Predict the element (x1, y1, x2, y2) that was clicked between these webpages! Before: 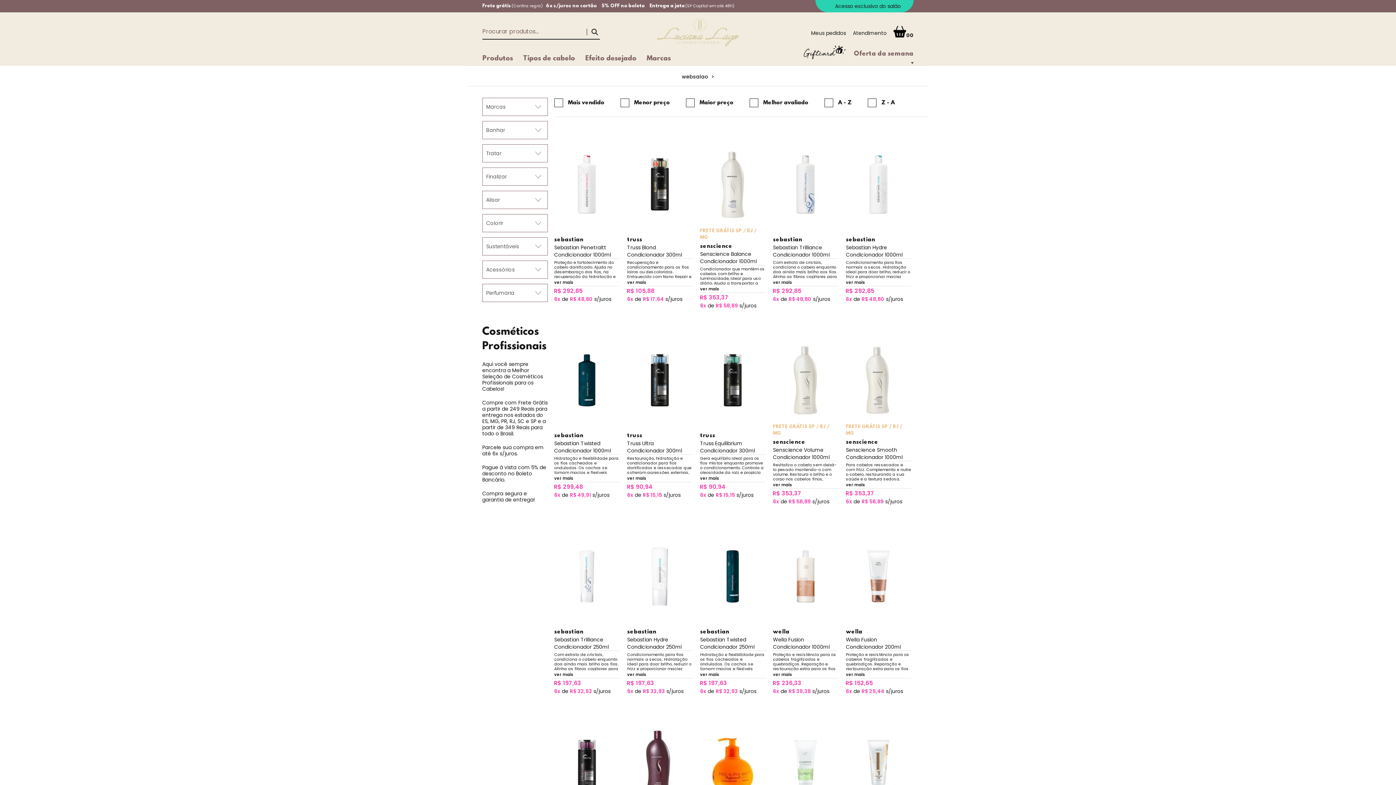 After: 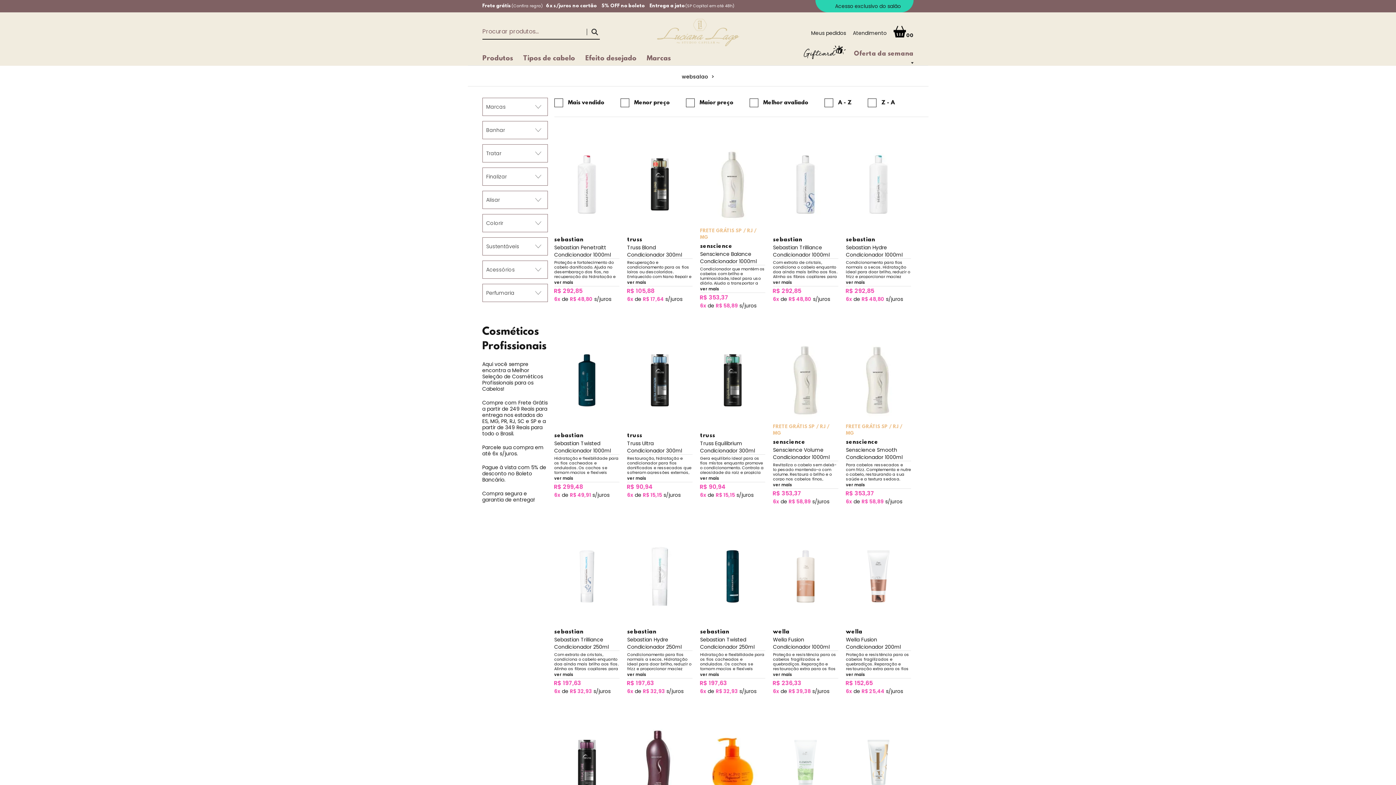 Action: label: Perfumaria bbox: (486, 289, 514, 296)